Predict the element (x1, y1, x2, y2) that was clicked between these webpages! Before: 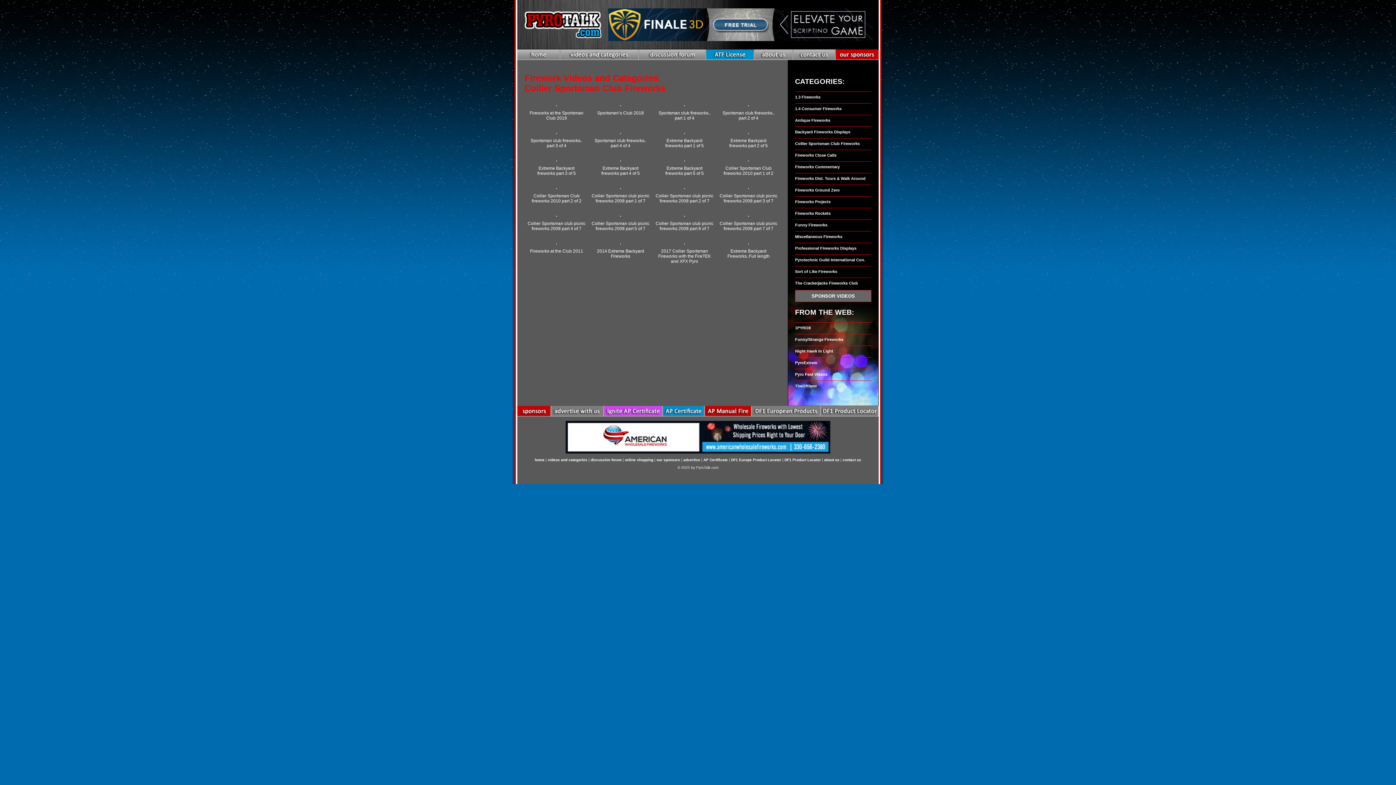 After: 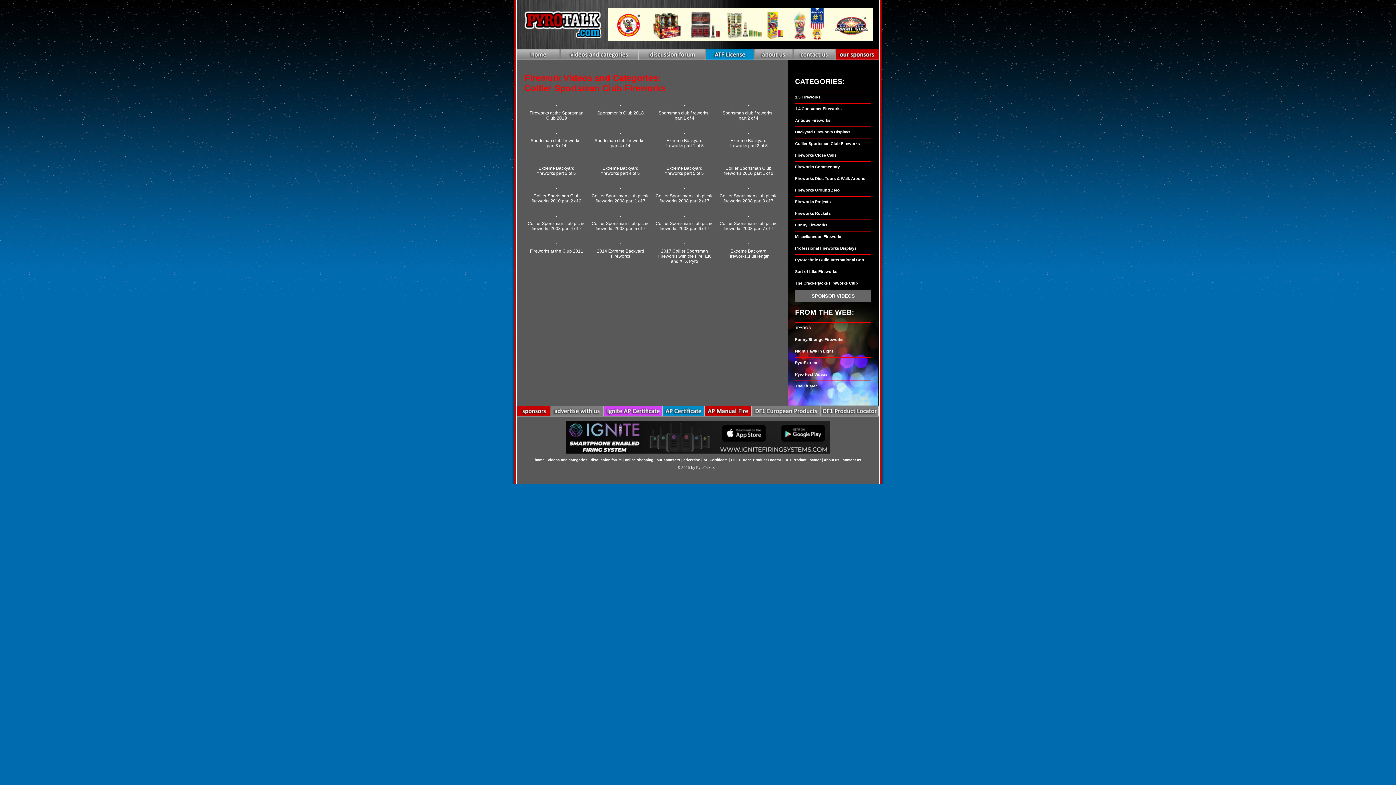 Action: bbox: (795, 138, 860, 145) label: Collier Sportsman Club Fireworks